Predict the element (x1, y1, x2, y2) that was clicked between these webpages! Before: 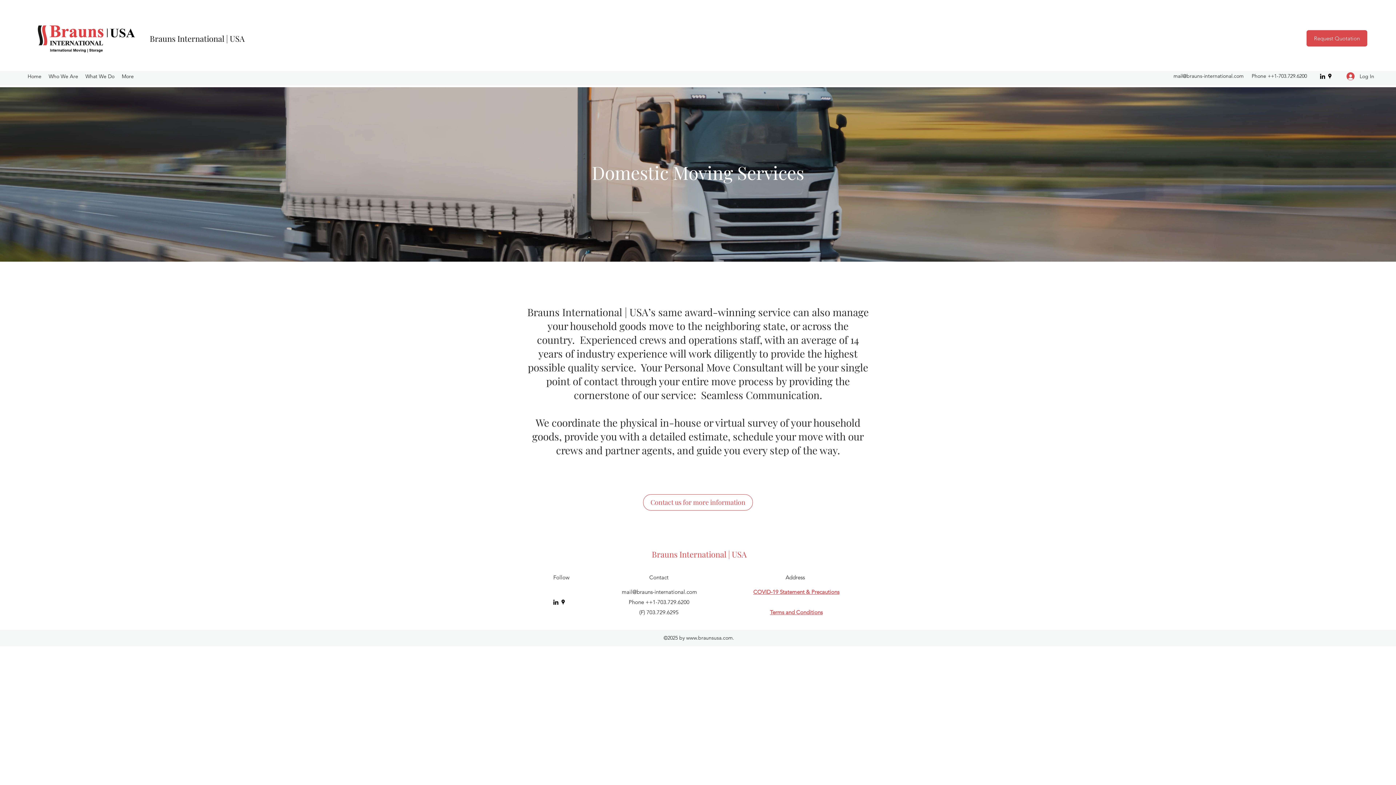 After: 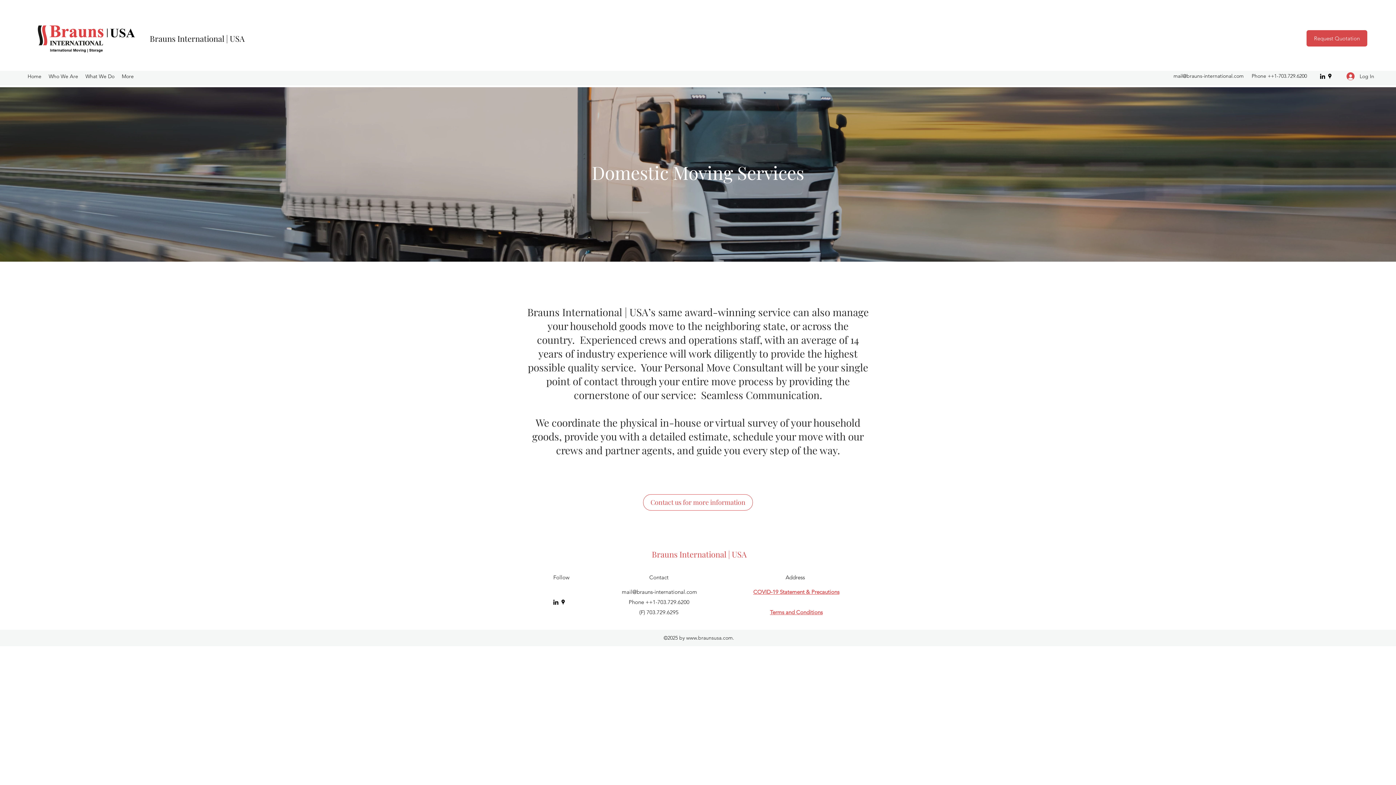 Action: bbox: (559, 598, 566, 606) label: Google Places